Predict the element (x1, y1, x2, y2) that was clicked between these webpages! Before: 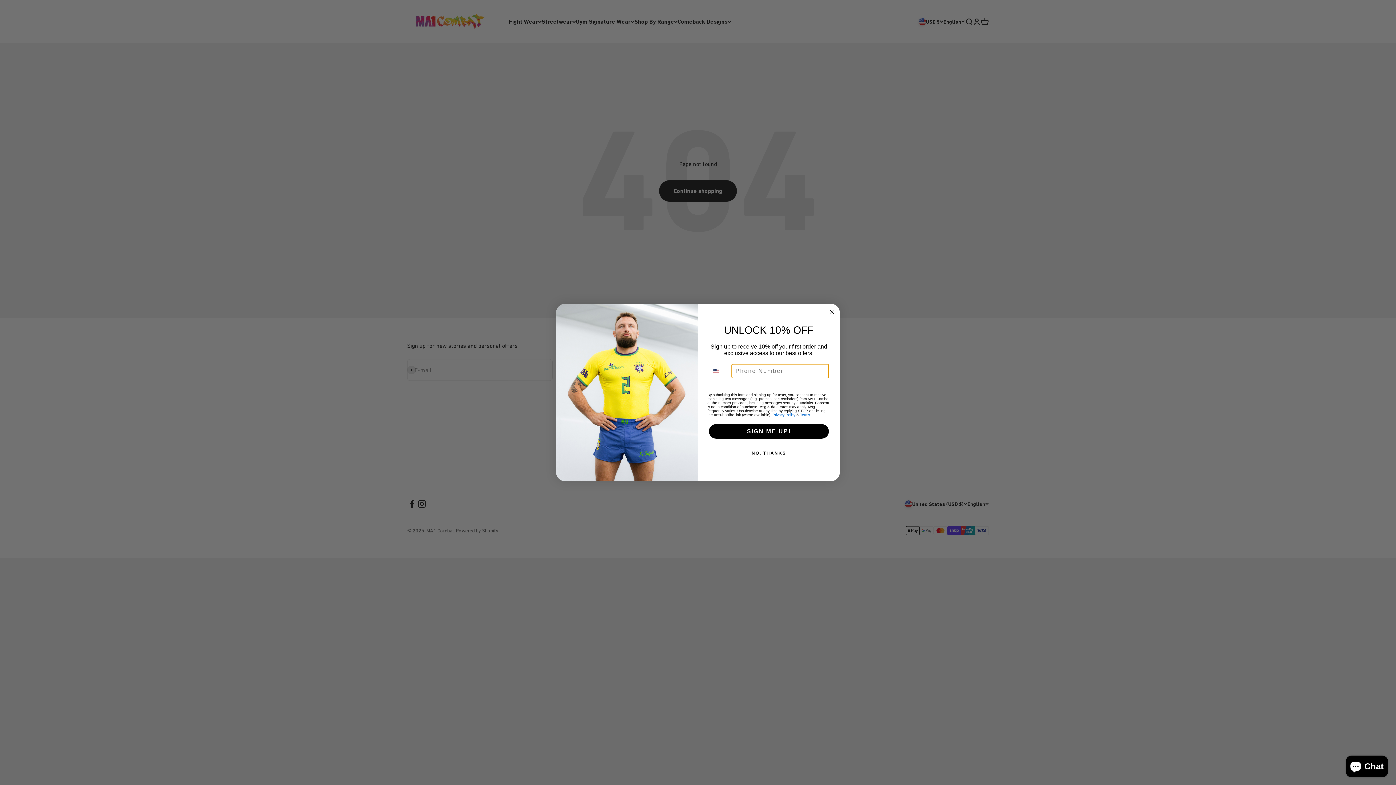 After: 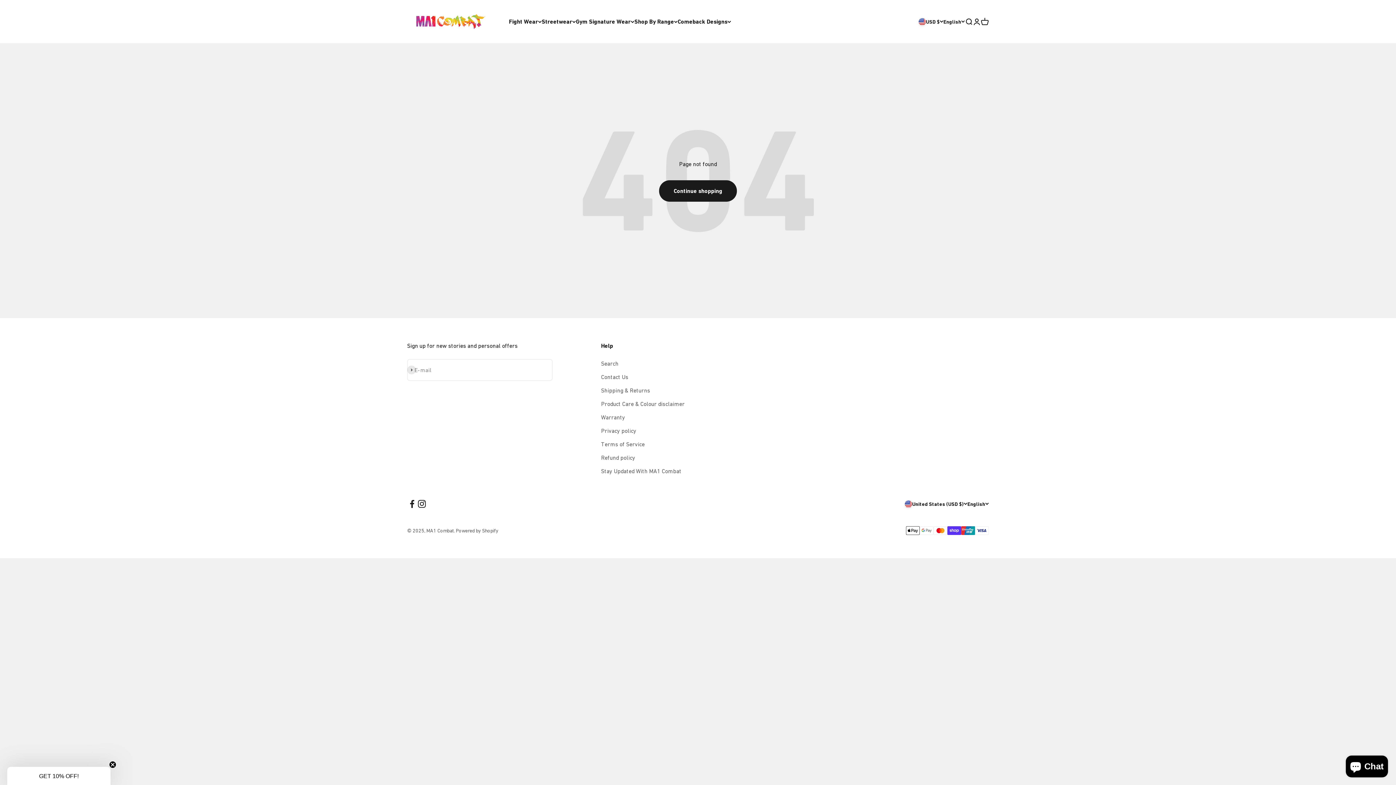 Action: label: NO, THANKS bbox: (707, 446, 830, 460)